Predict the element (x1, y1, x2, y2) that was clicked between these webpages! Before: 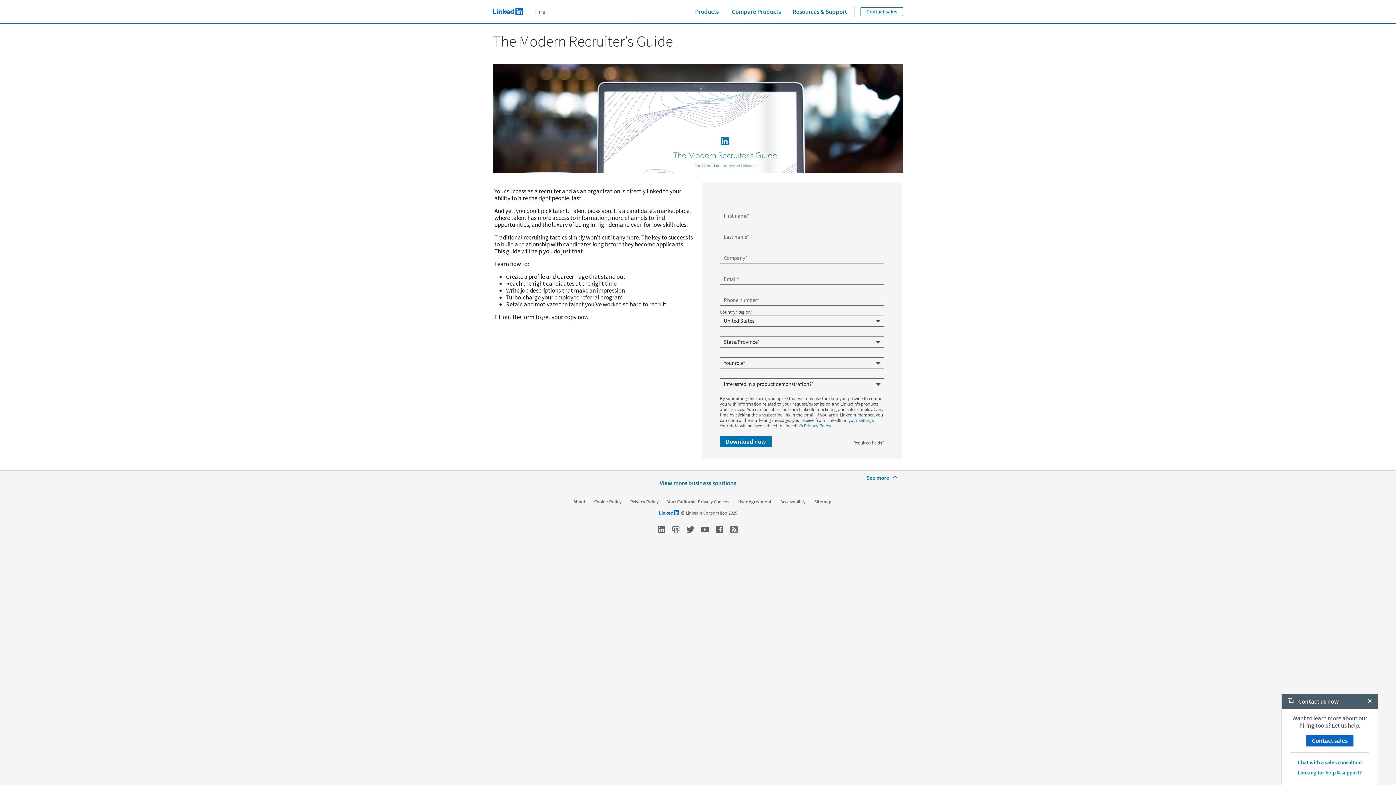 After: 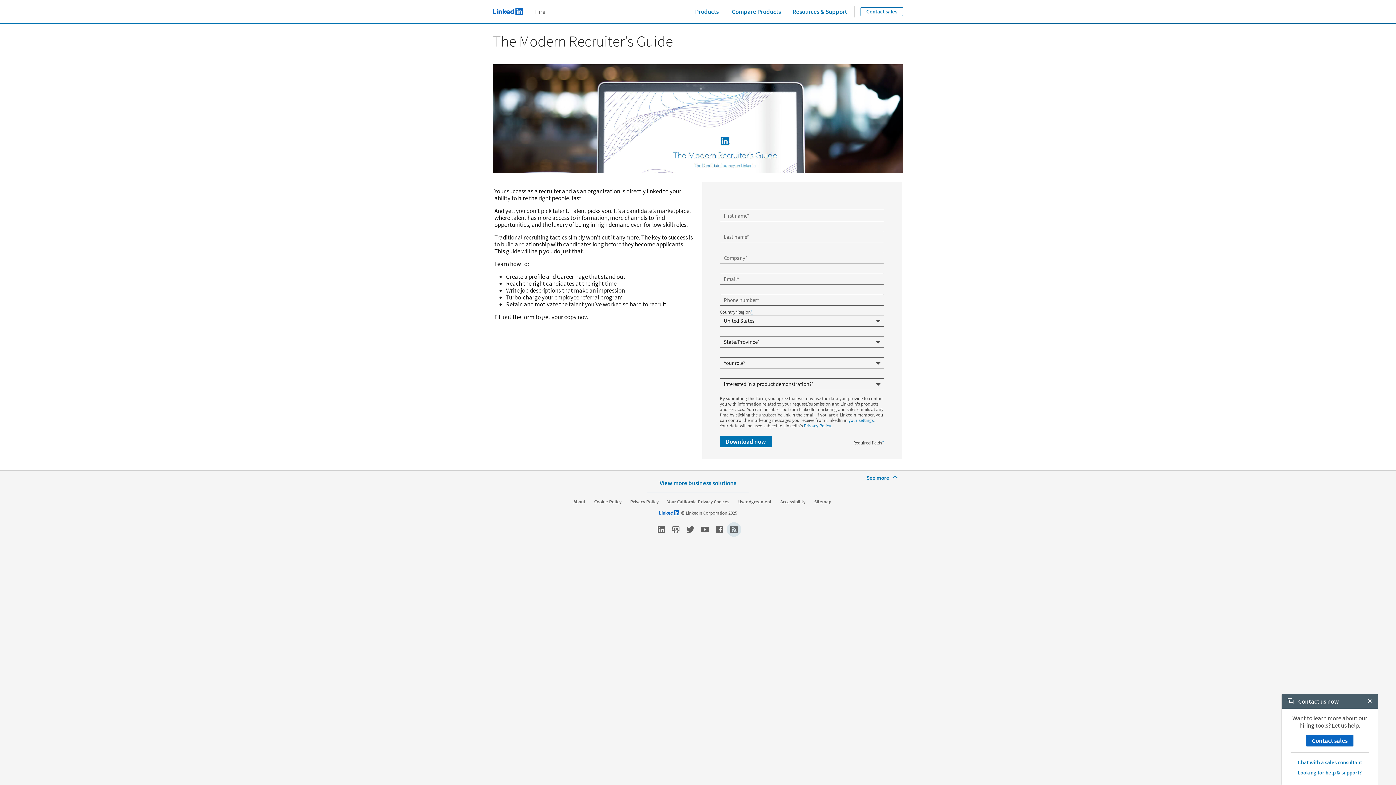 Action: bbox: (726, 522, 741, 537) label: social-rss